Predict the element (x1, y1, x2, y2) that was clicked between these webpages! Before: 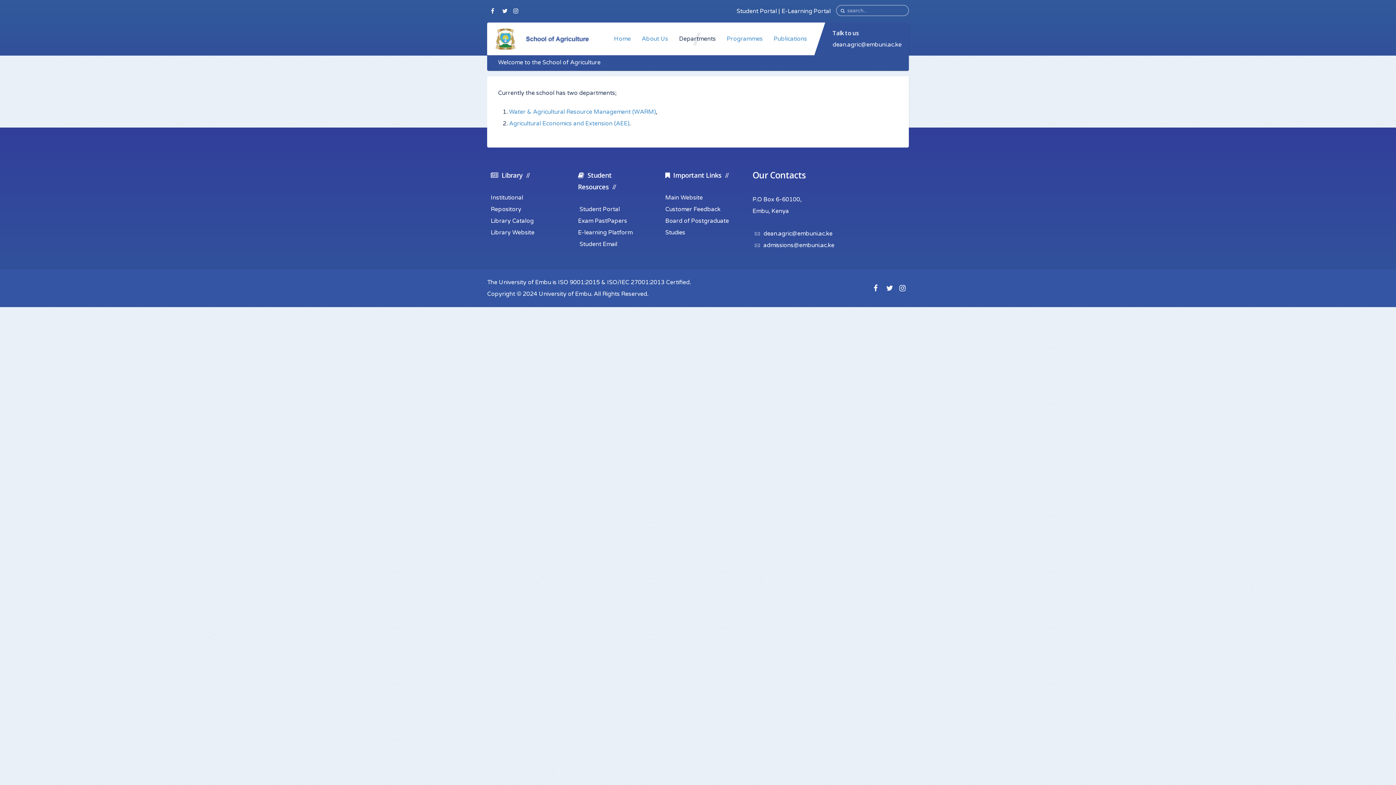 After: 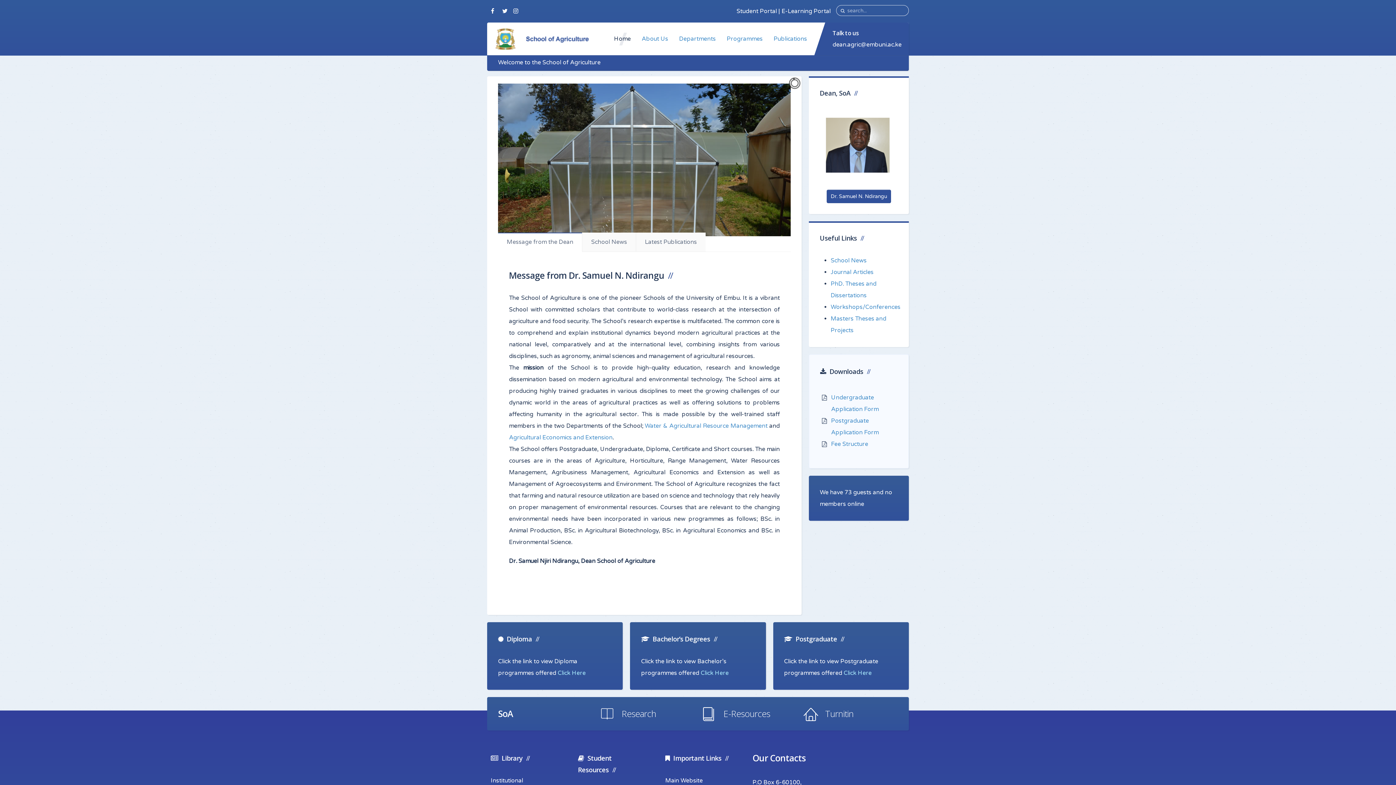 Action: bbox: (608, 27, 636, 50) label: Home